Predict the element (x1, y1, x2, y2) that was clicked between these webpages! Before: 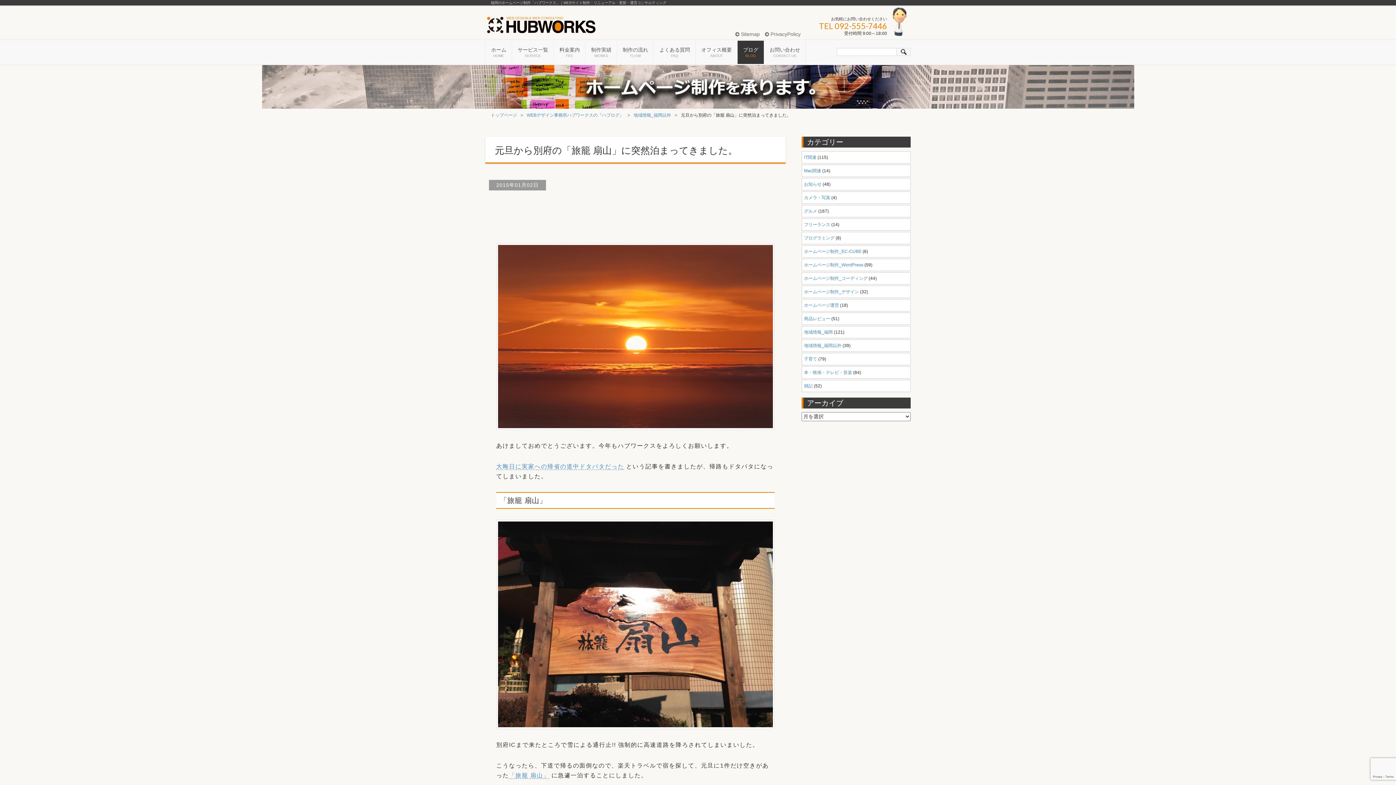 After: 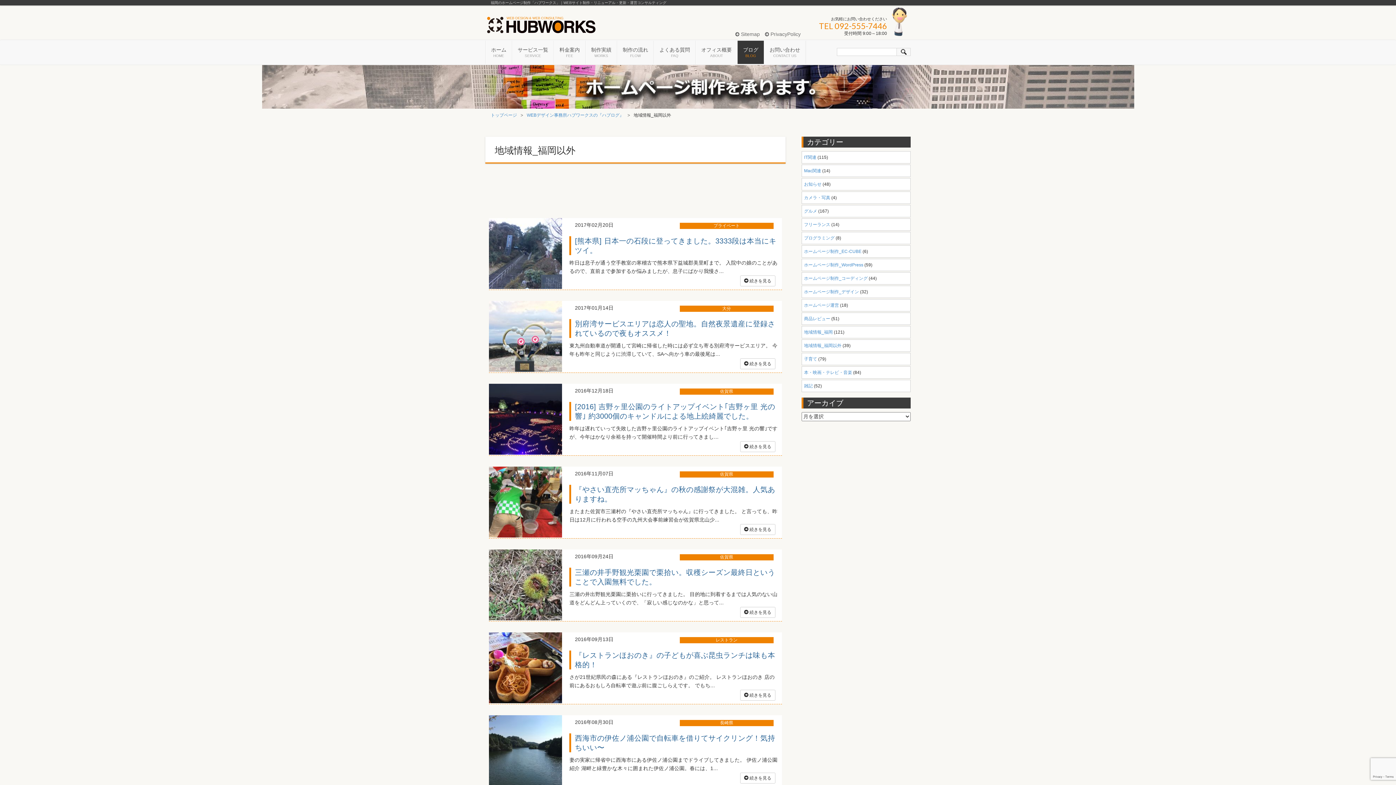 Action: bbox: (633, 112, 671, 117) label: 地域情報_福岡以外